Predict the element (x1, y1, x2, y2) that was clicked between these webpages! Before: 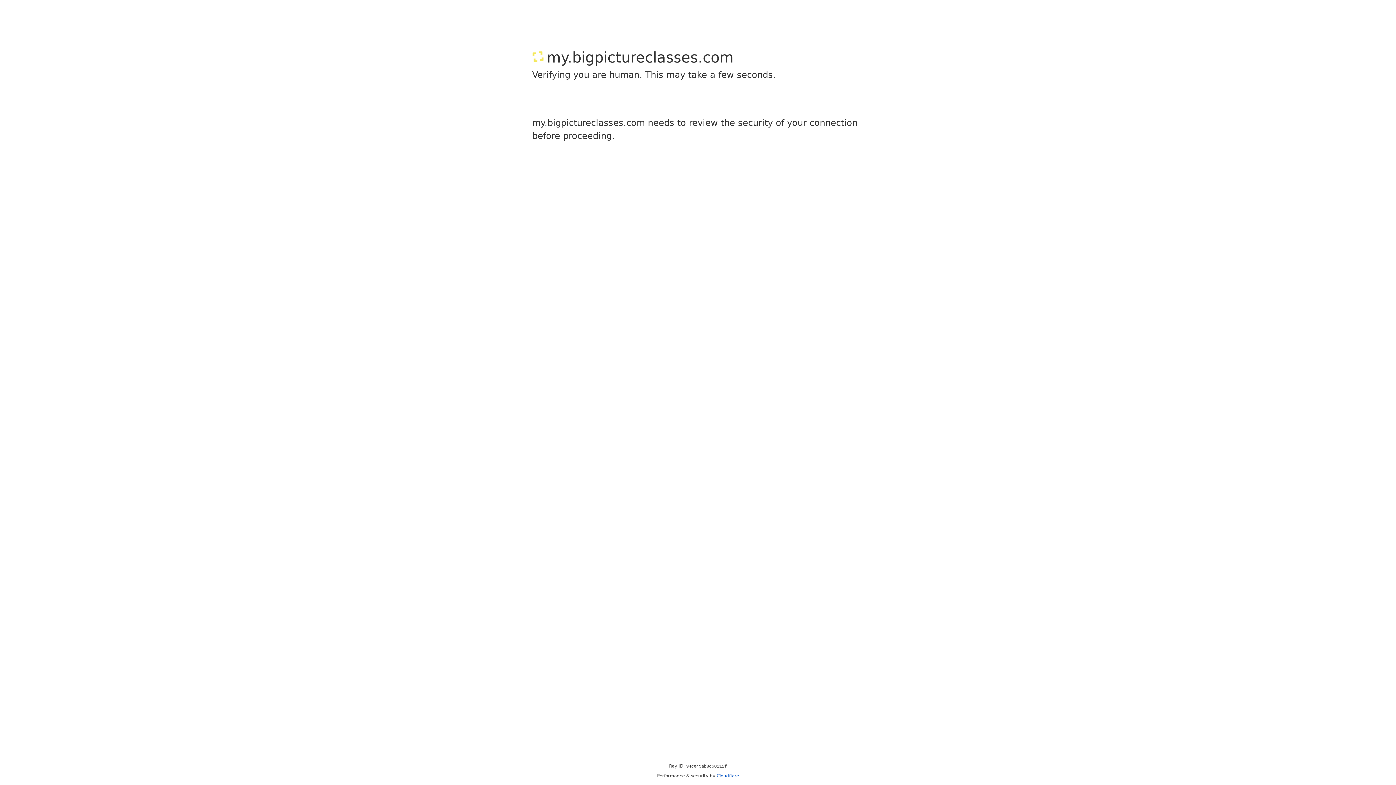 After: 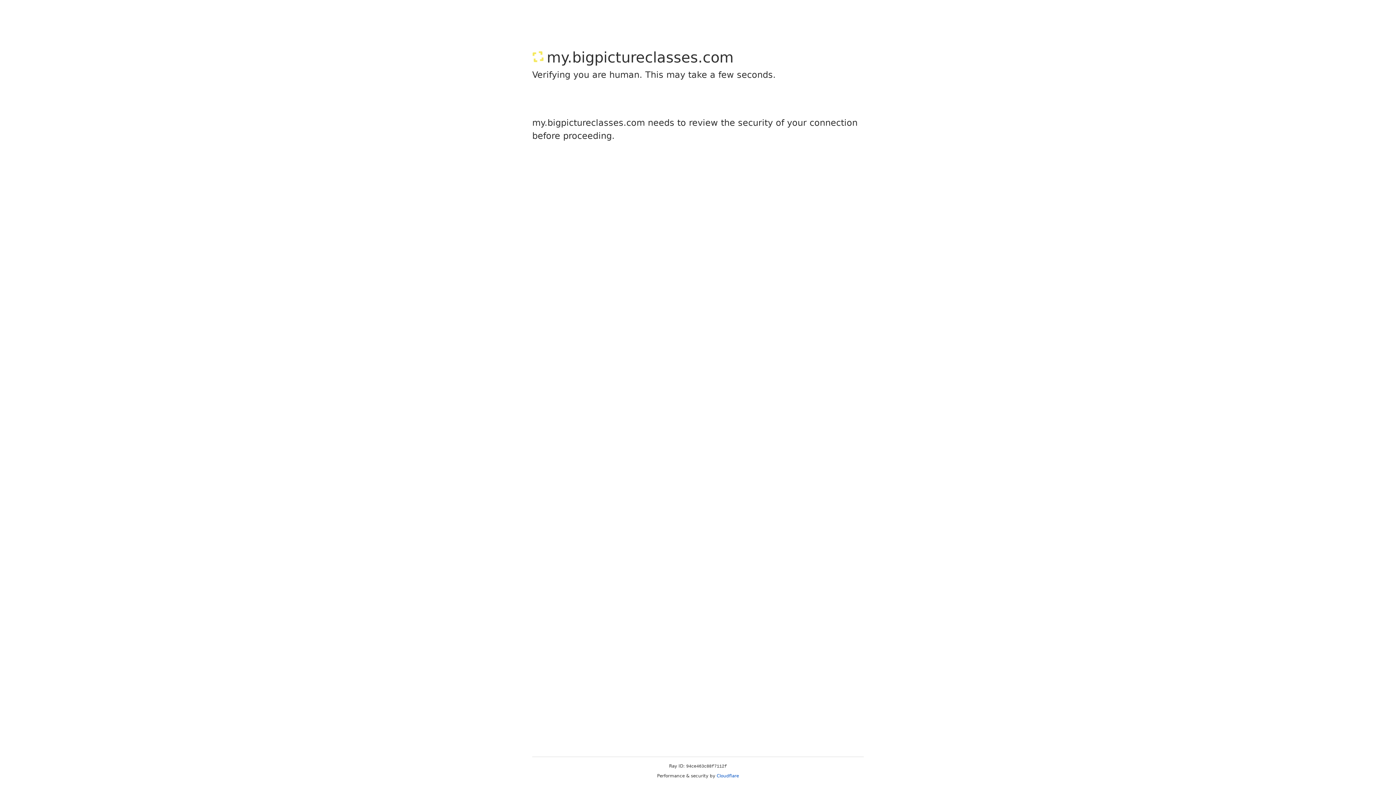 Action: bbox: (716, 773, 739, 778) label: Cloudflare